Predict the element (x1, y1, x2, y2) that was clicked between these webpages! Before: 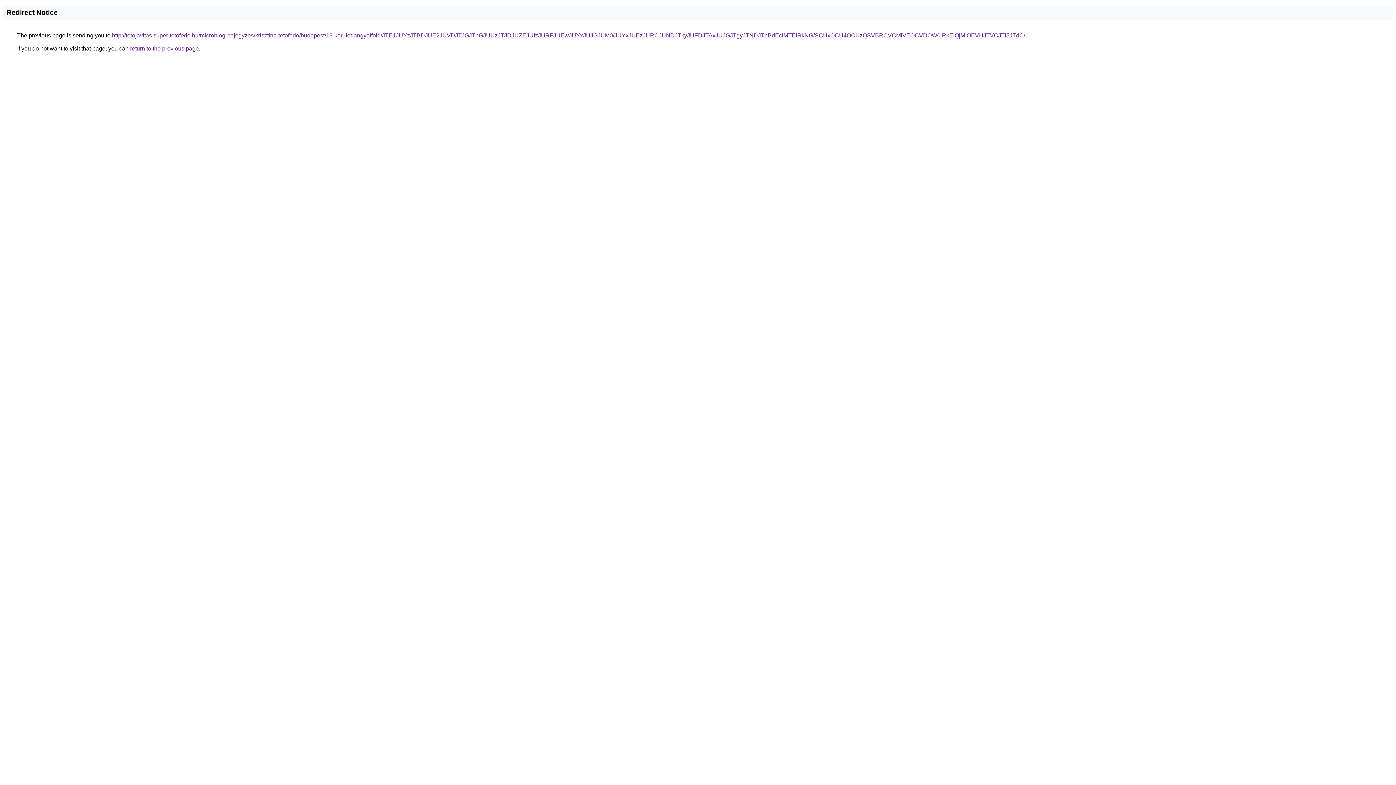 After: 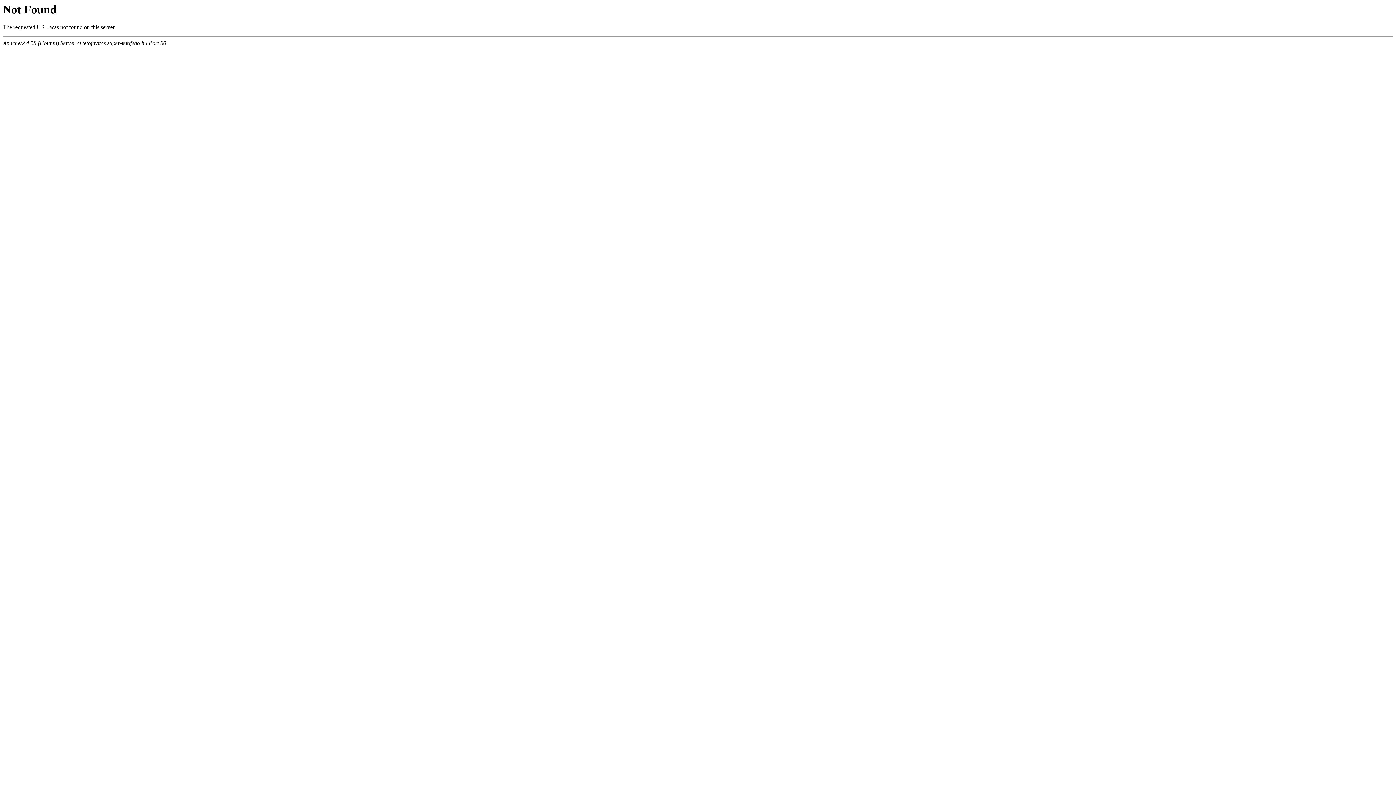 Action: label: http://tetojavitas.super-tetofedo.hu/microblog-bejegyzes/krisztina-tetofedo/budapest/13-kerulet-angyalfold/JTE1JUYzJTBDJUE2JUVDJTJGJThGJUUzJTJDJUZEJUIzJURFJUEwJUYxJUJGJUM0/JUYxJUEzJURCJUNDJTkyJUFDJTAxJUJGJTgyJTNDJThBdEclMTElRkNG/SCUxOCU4OCUzQSVBRCVCMiVEOCVDOW0lRkElQjMlOEVHJTVCJTI5JTdC/ bbox: (112, 32, 1025, 38)